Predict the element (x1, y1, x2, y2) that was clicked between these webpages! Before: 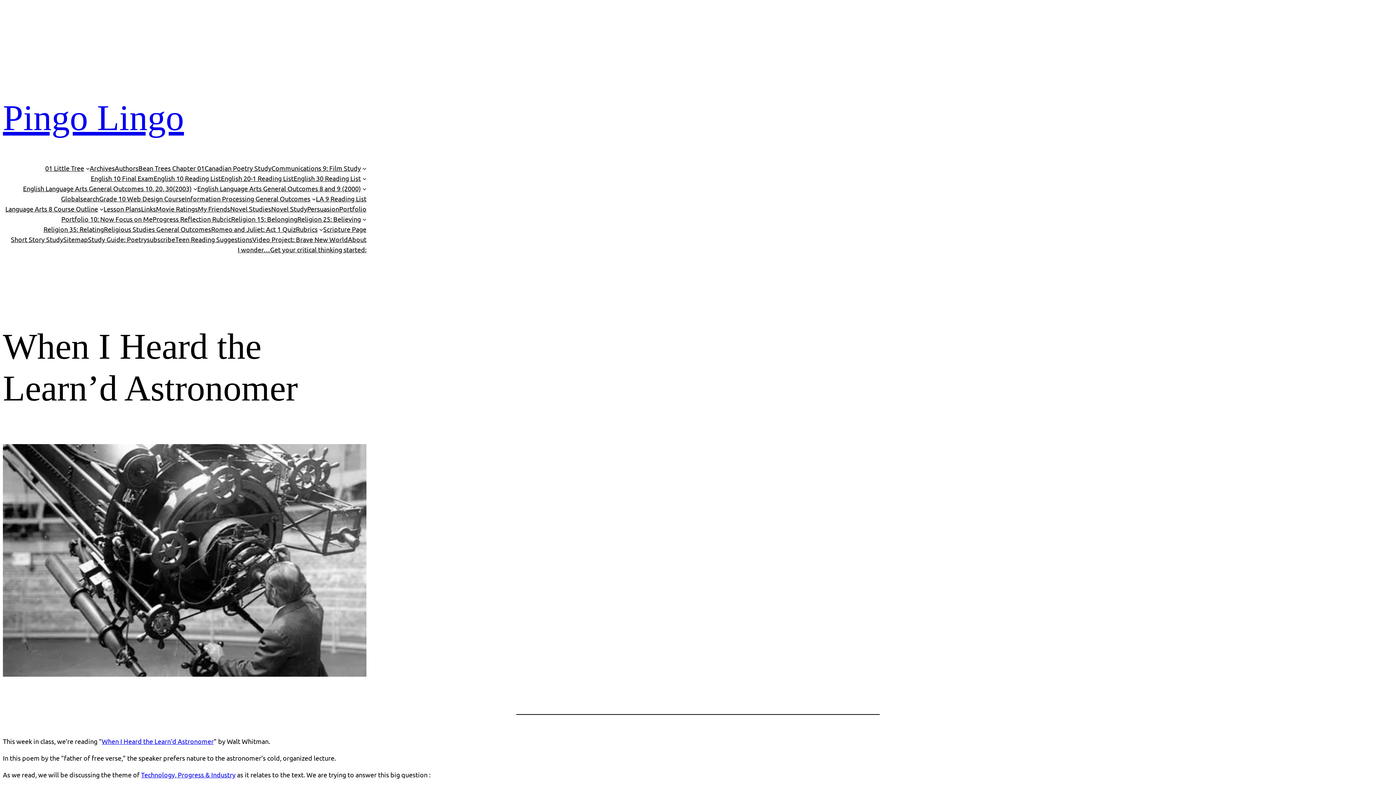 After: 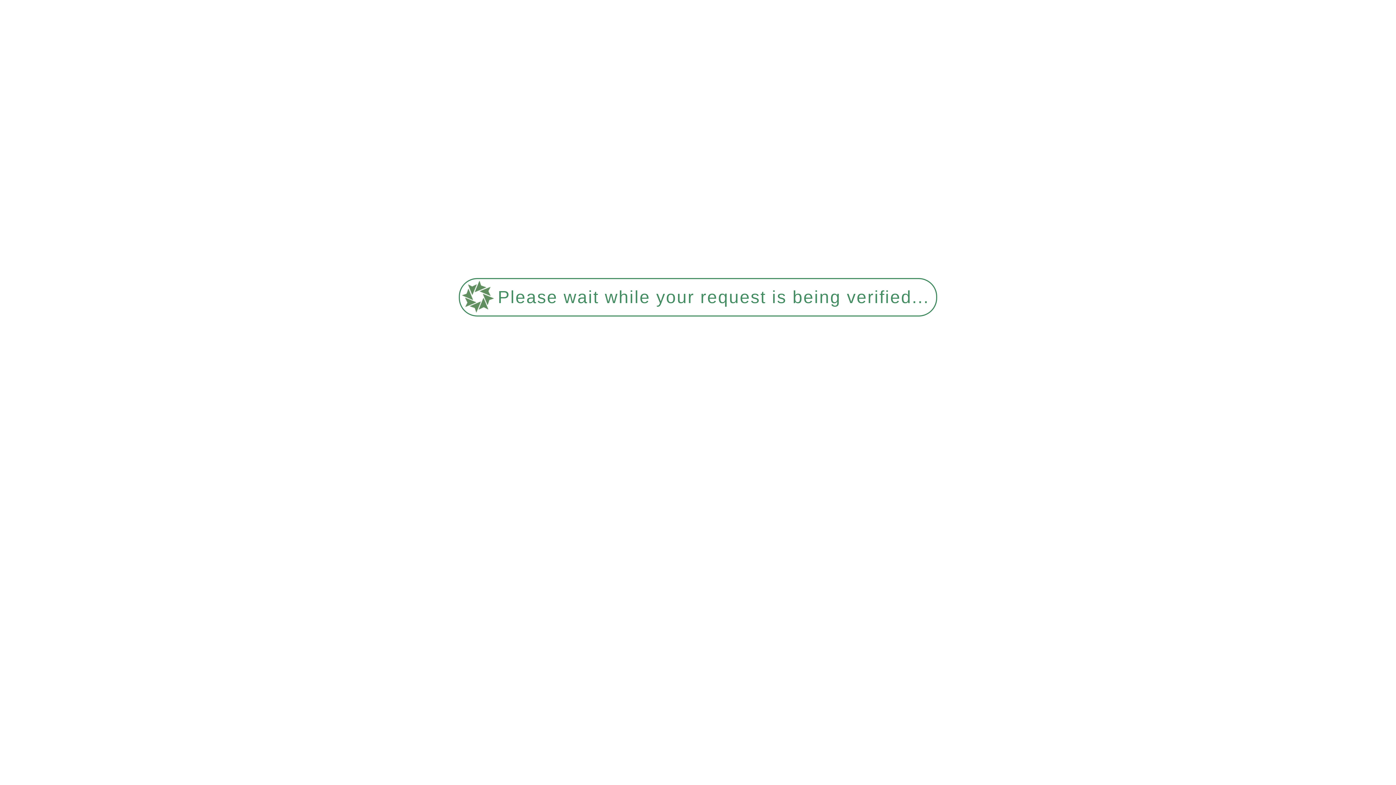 Action: label: Scripture Page bbox: (323, 224, 366, 234)